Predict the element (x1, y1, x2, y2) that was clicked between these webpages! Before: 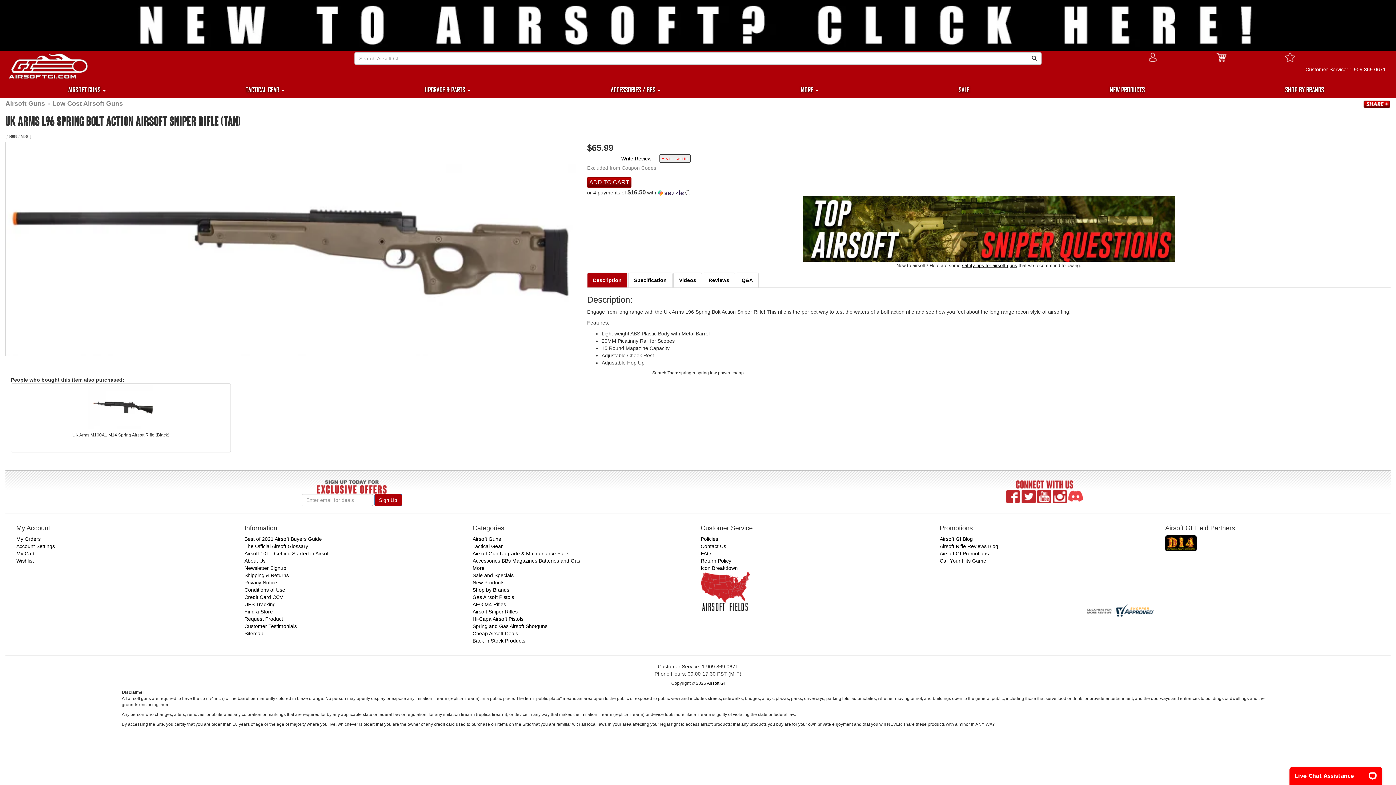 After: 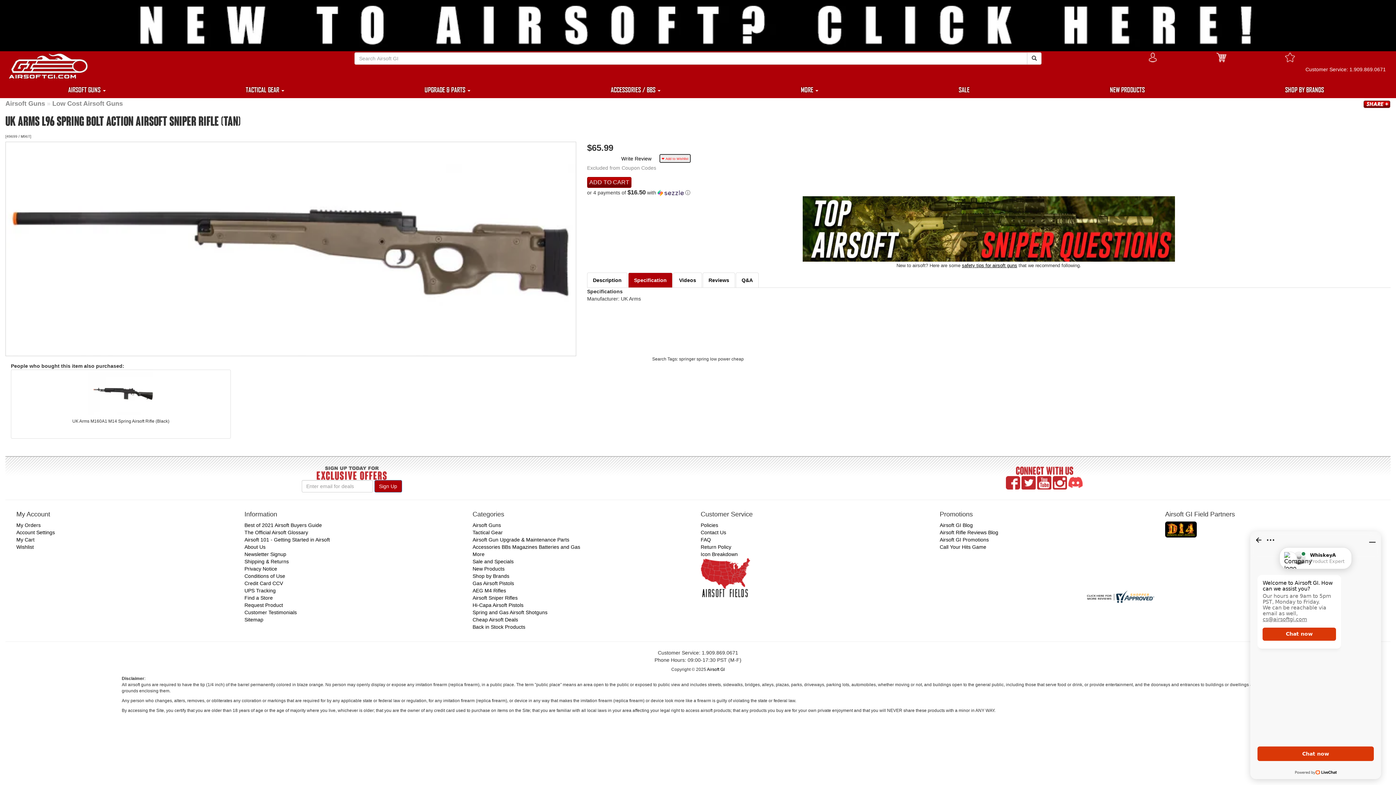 Action: bbox: (628, 272, 672, 288) label: Specification